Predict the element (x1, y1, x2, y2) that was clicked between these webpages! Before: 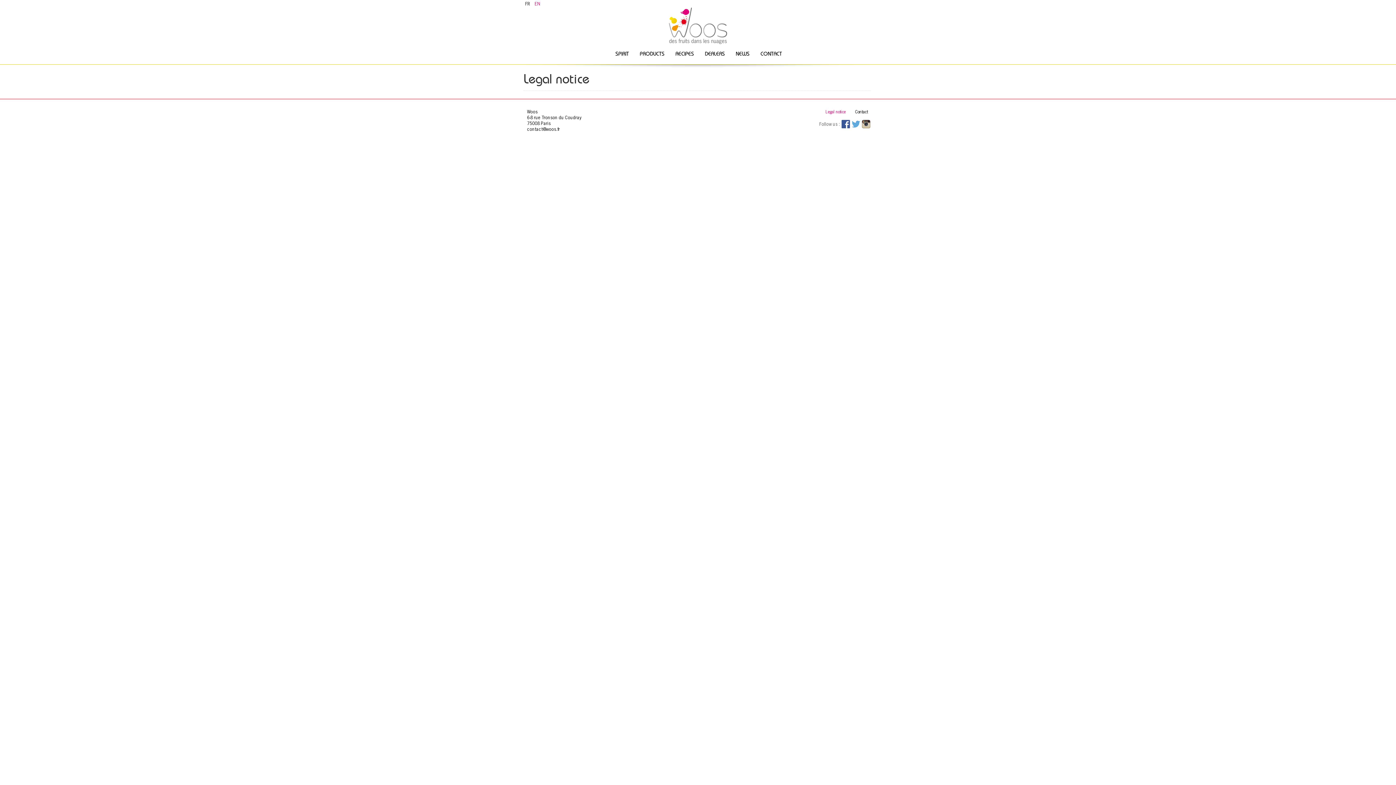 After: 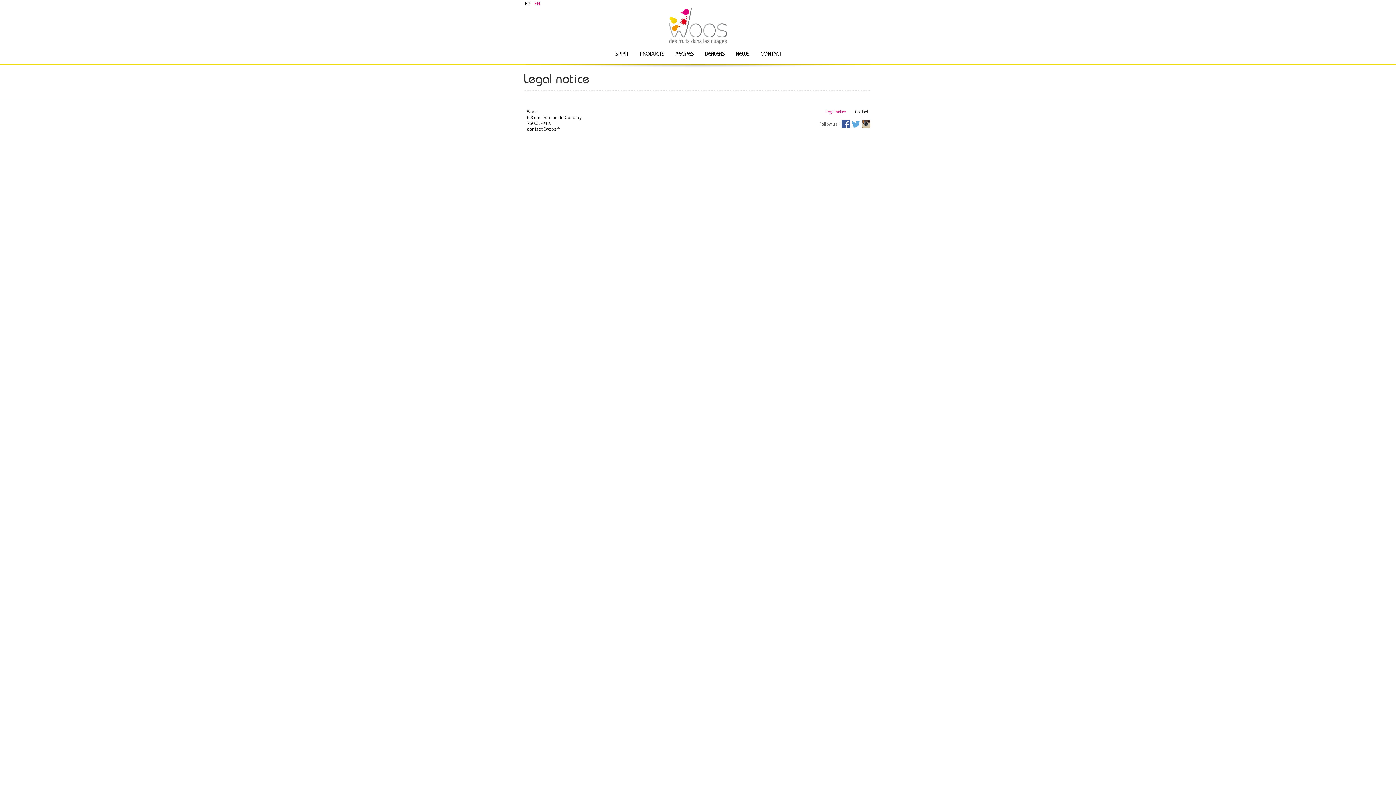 Action: label: EN bbox: (534, 2, 540, 6)